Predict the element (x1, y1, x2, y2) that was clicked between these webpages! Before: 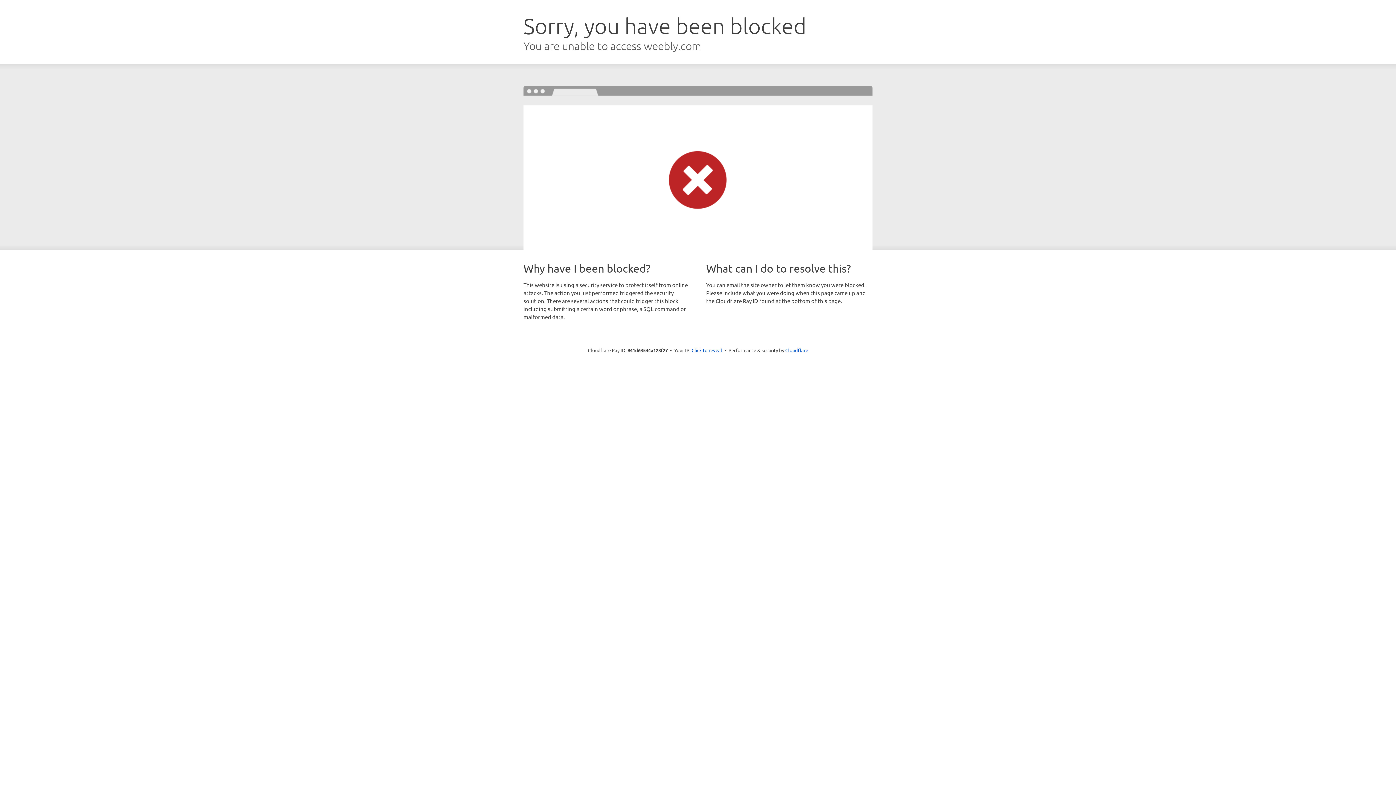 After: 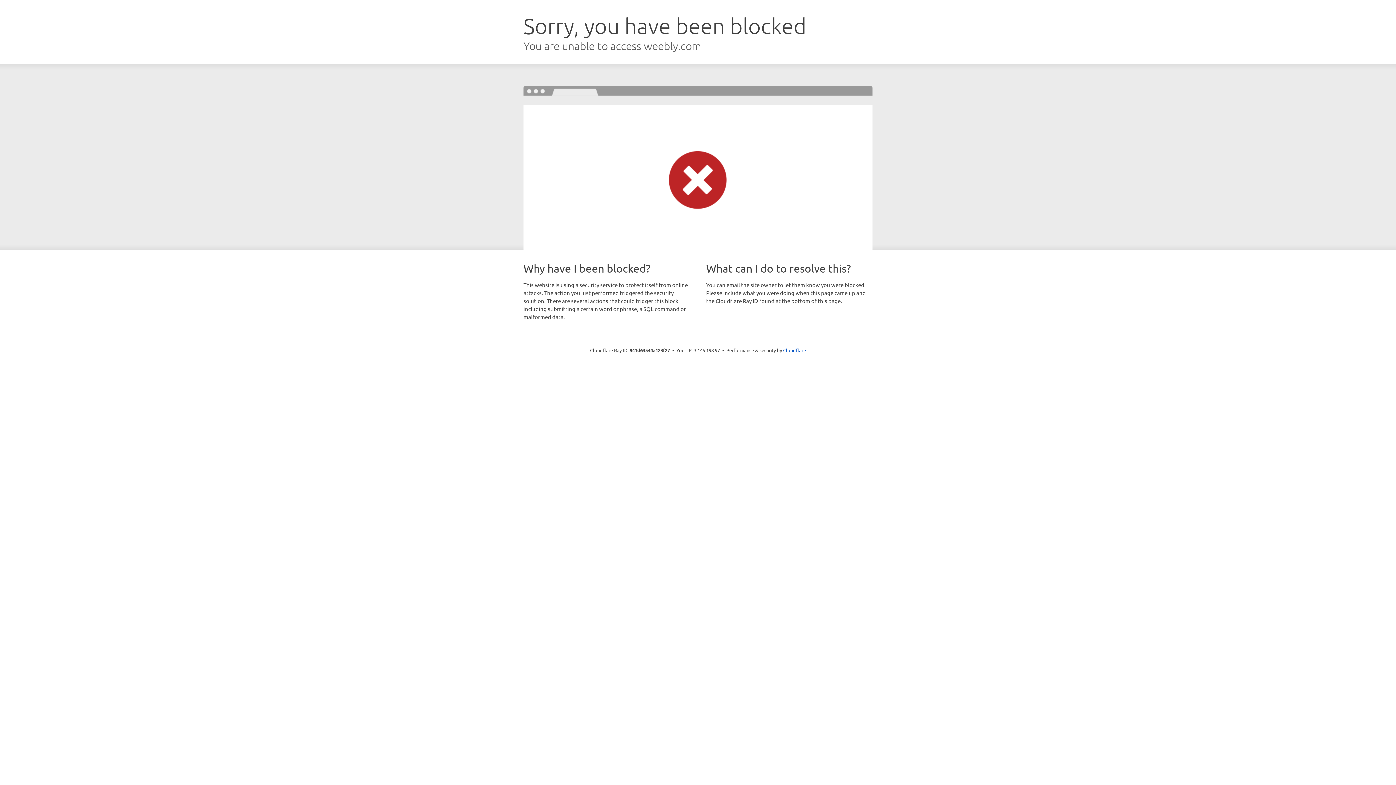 Action: bbox: (691, 346, 722, 353) label: Click to reveal